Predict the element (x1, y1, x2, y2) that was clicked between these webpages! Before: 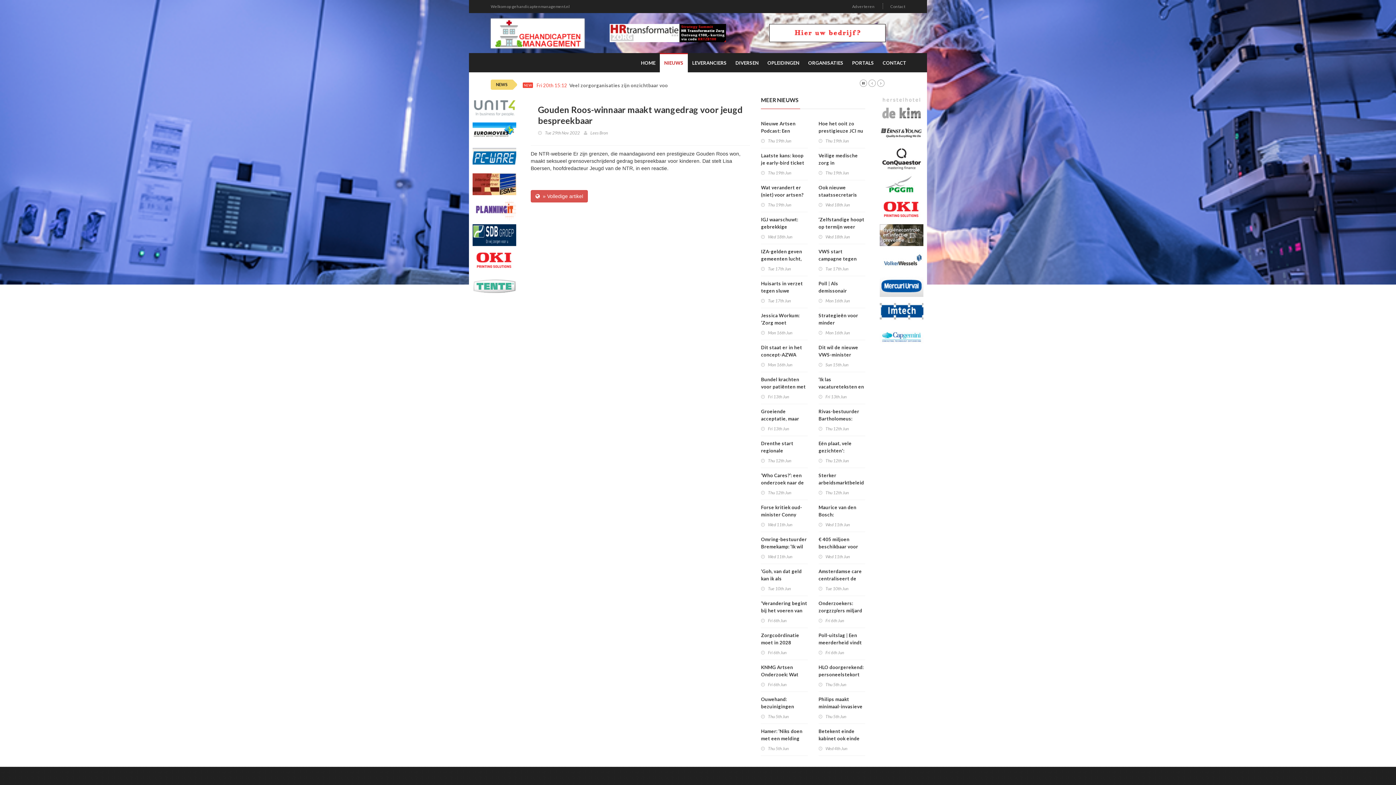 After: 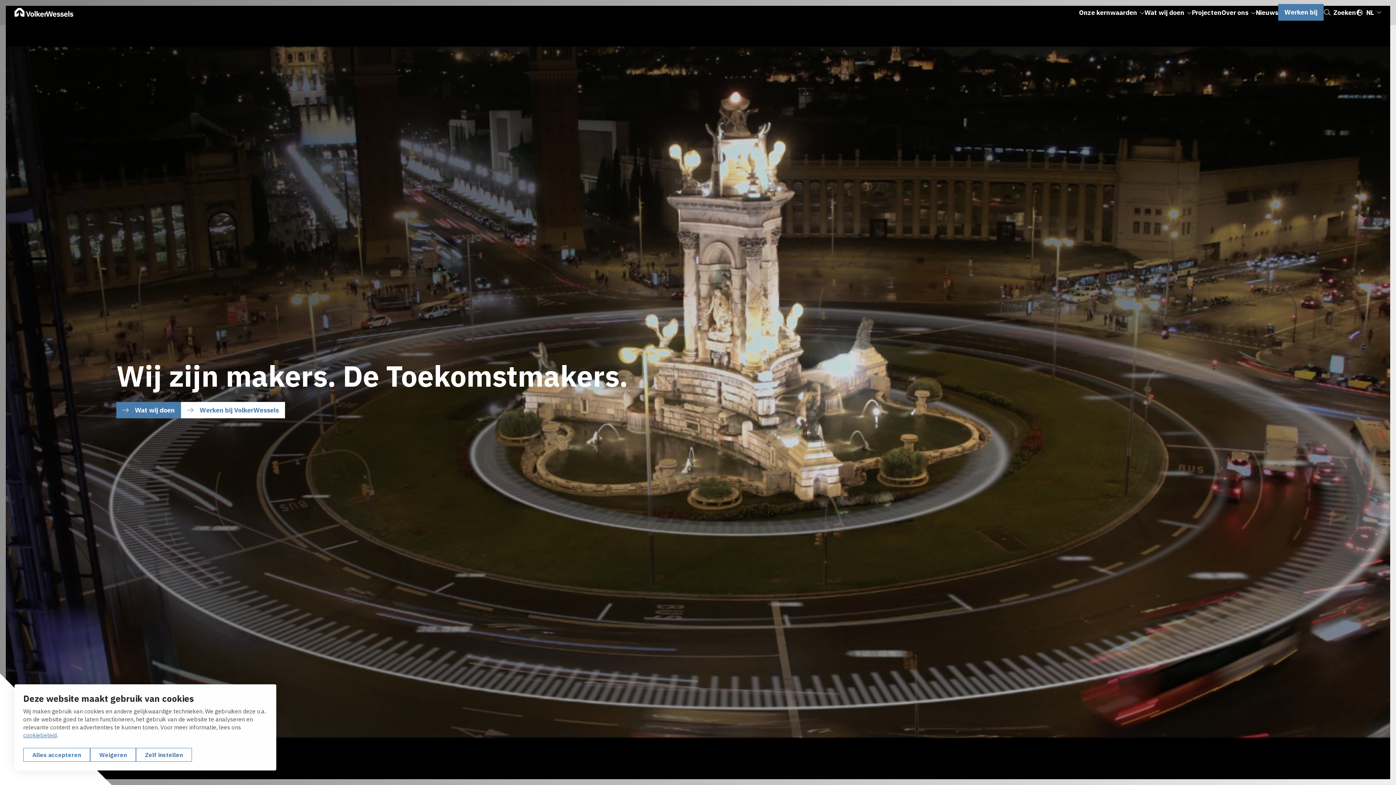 Action: bbox: (880, 259, 923, 264)